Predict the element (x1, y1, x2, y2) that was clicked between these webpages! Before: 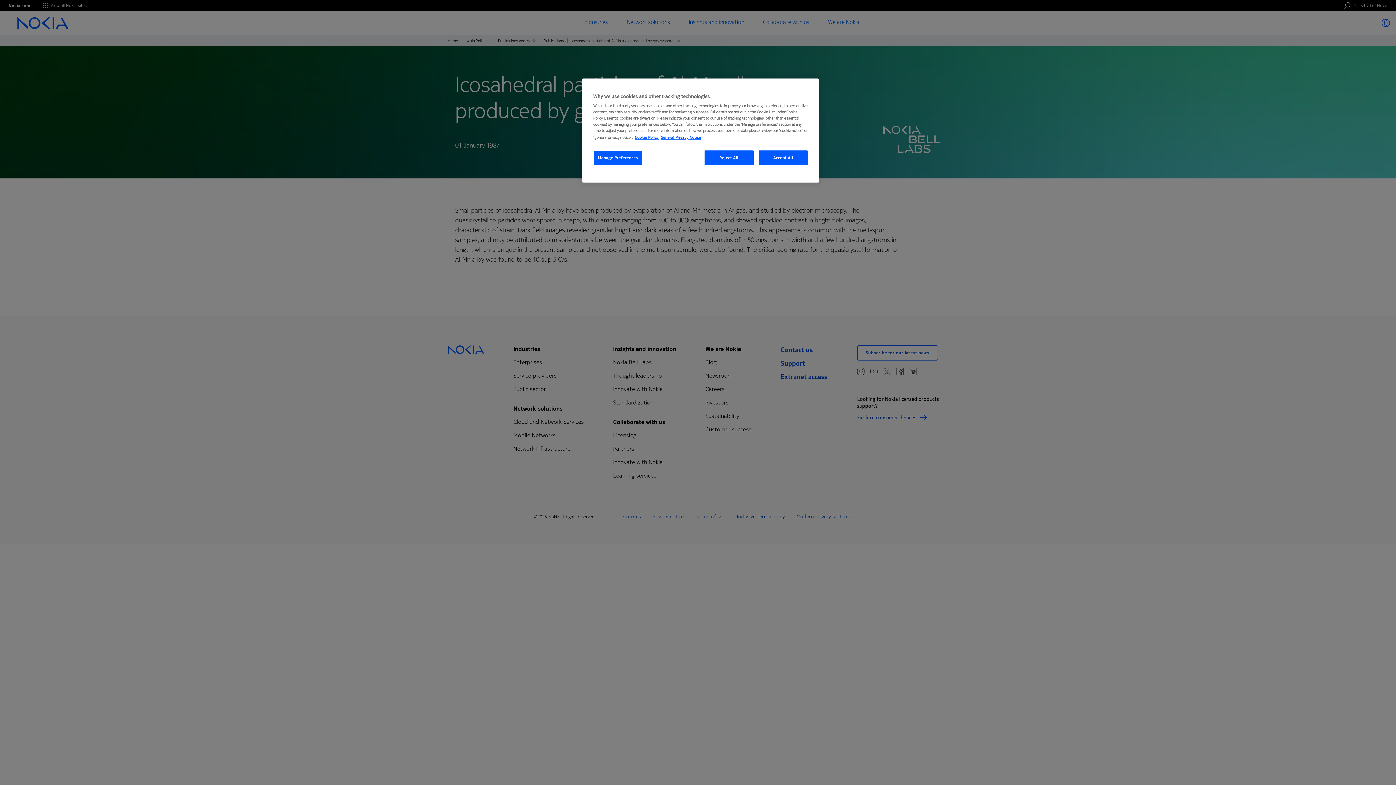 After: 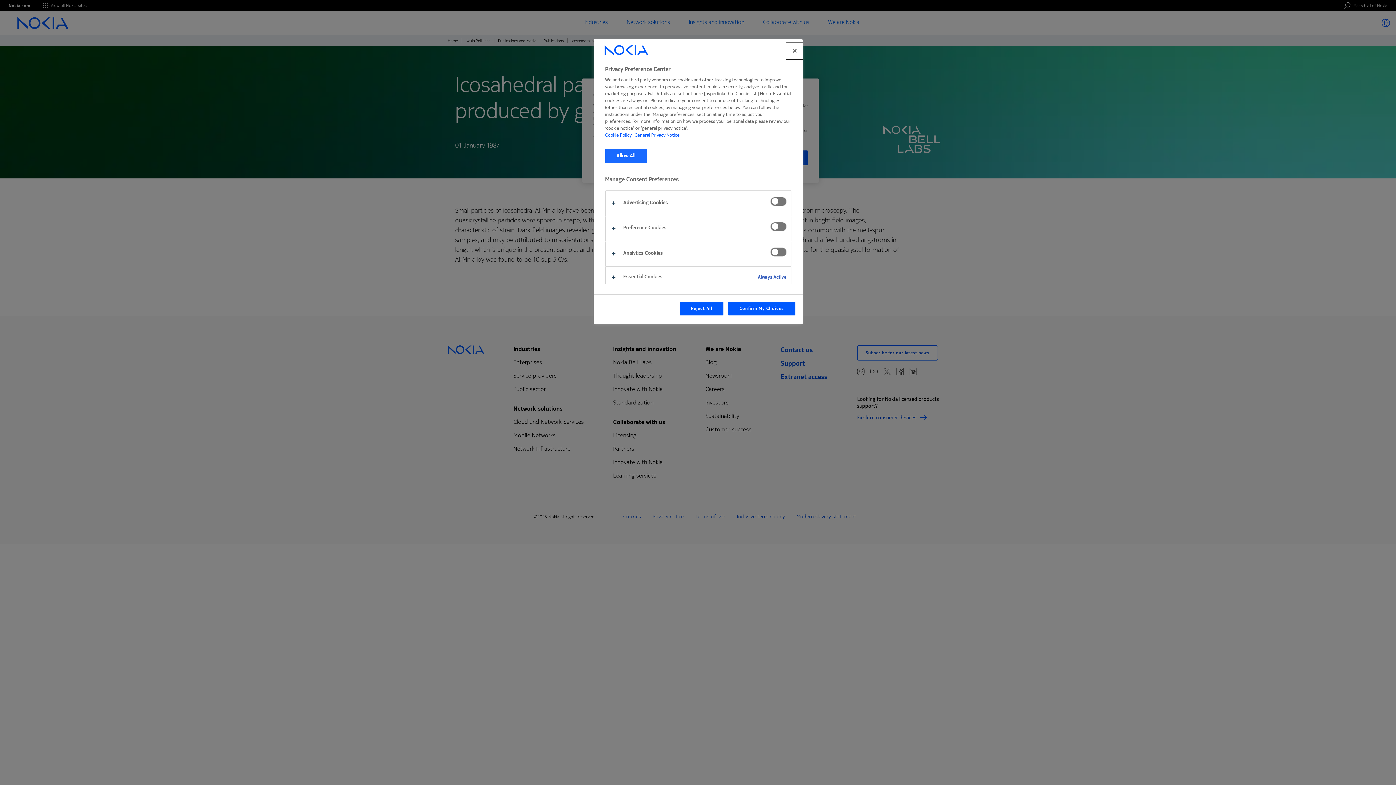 Action: label: Manage Preferences bbox: (593, 150, 642, 165)